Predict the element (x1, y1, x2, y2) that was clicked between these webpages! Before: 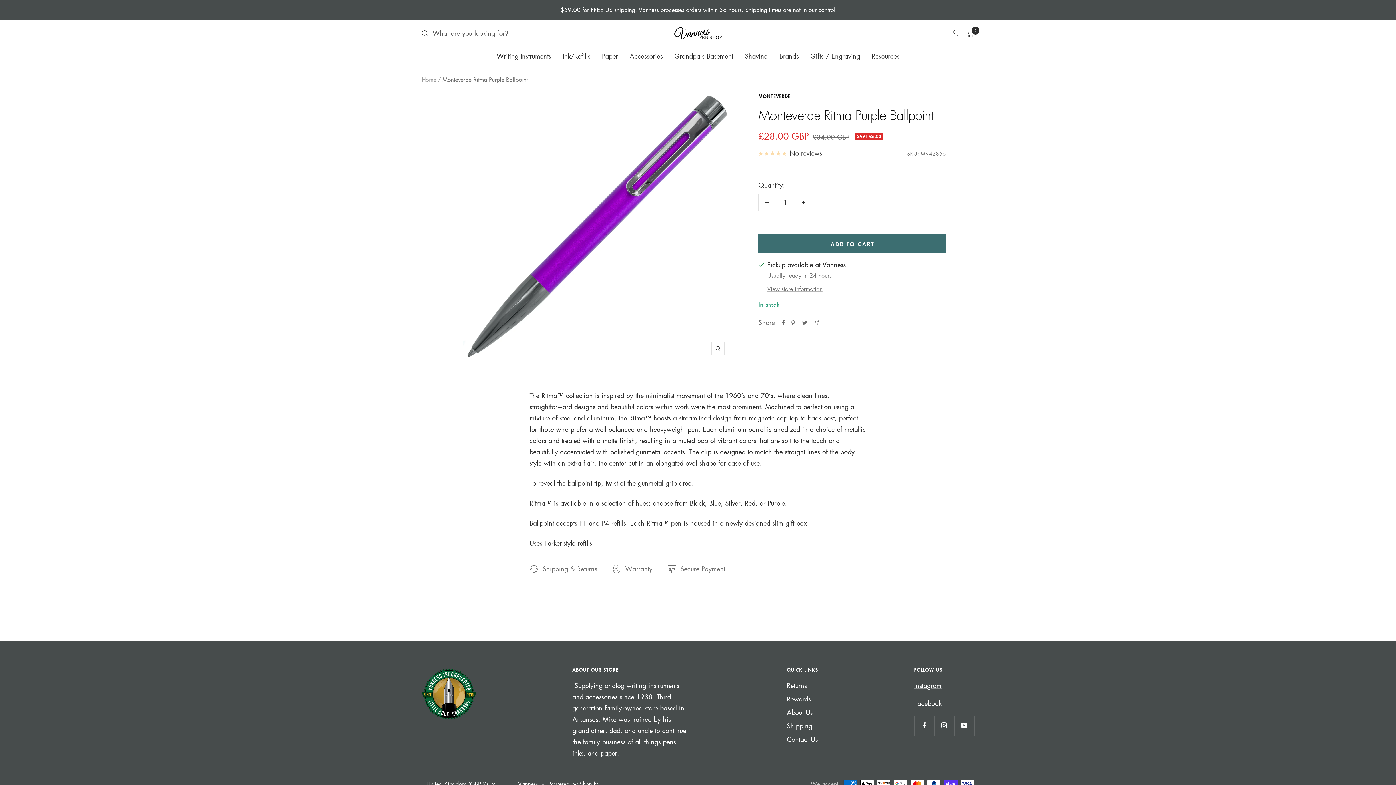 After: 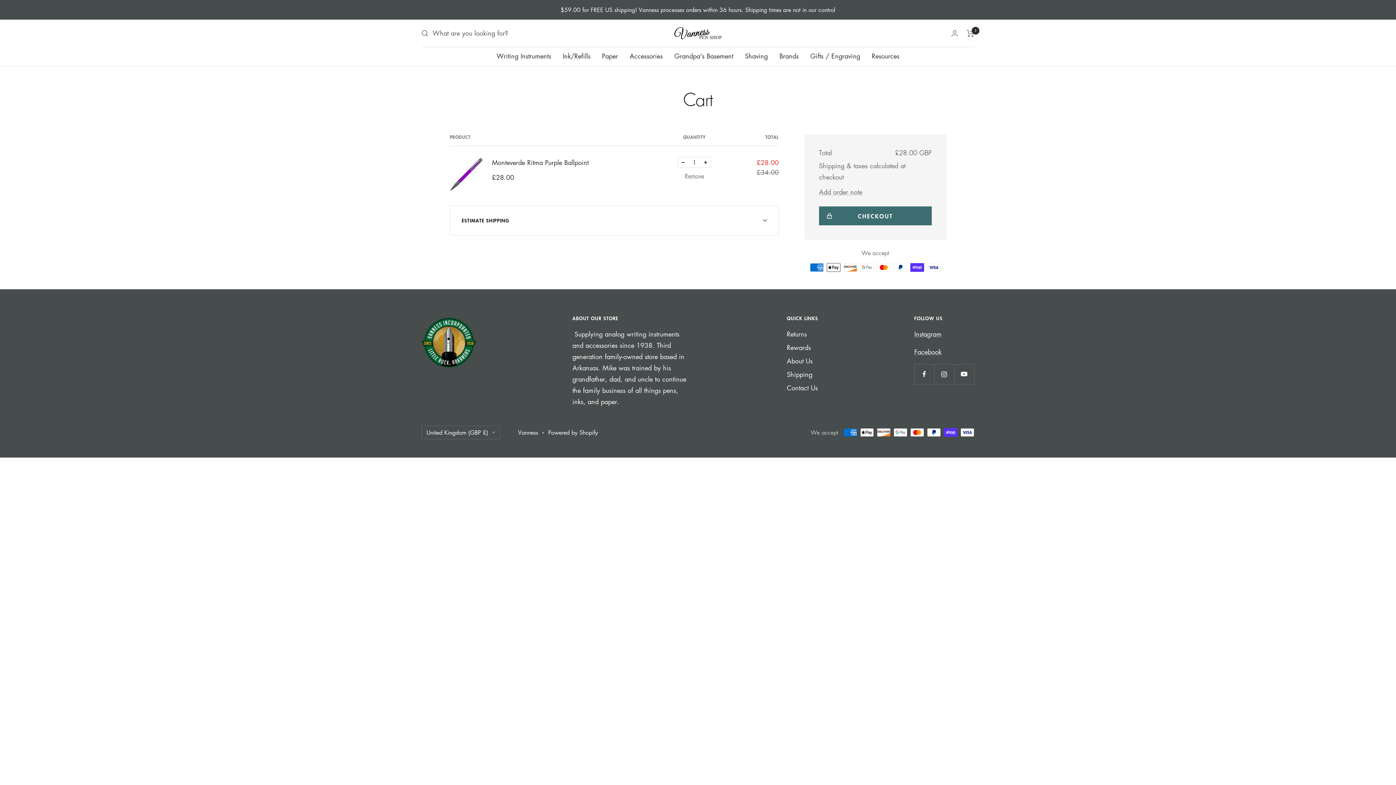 Action: label: ADD TO CART bbox: (758, 234, 946, 253)